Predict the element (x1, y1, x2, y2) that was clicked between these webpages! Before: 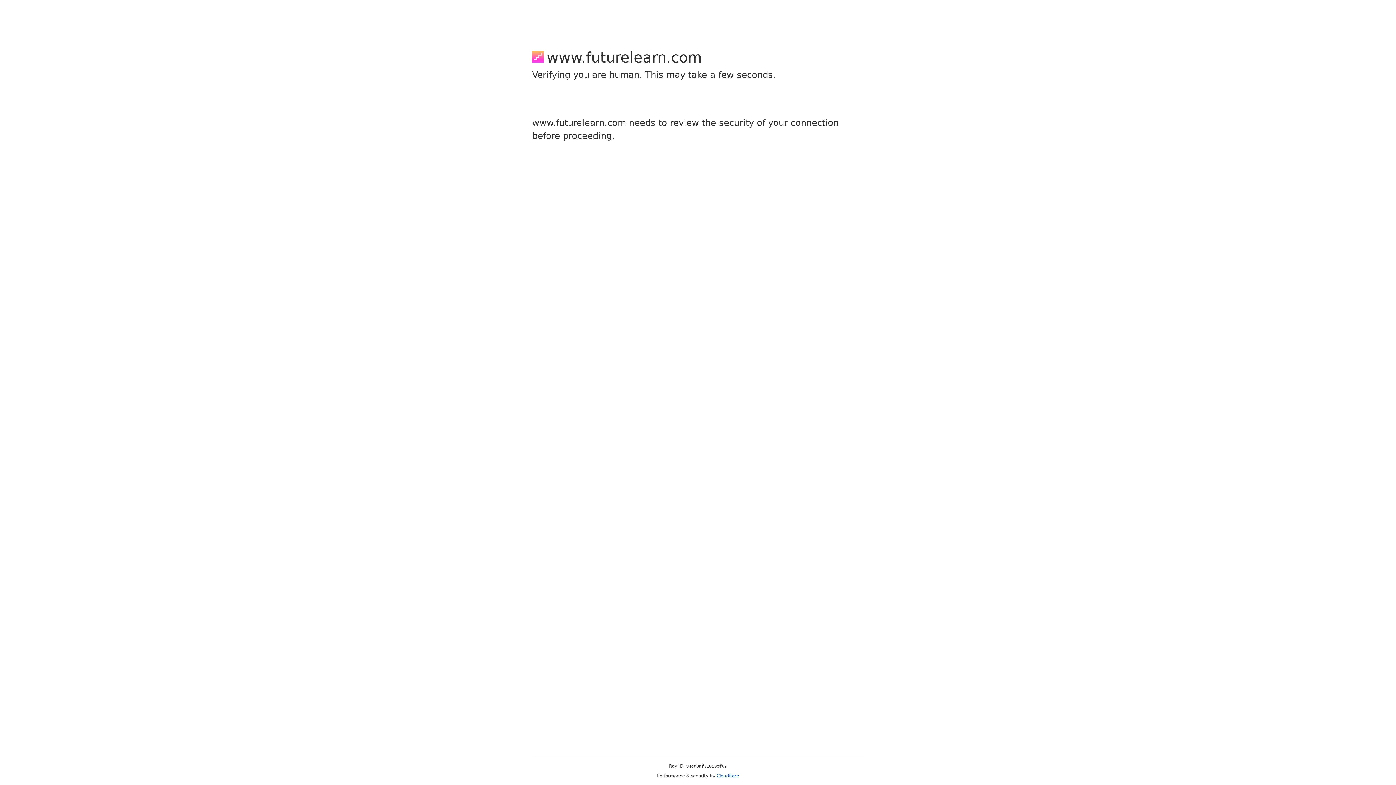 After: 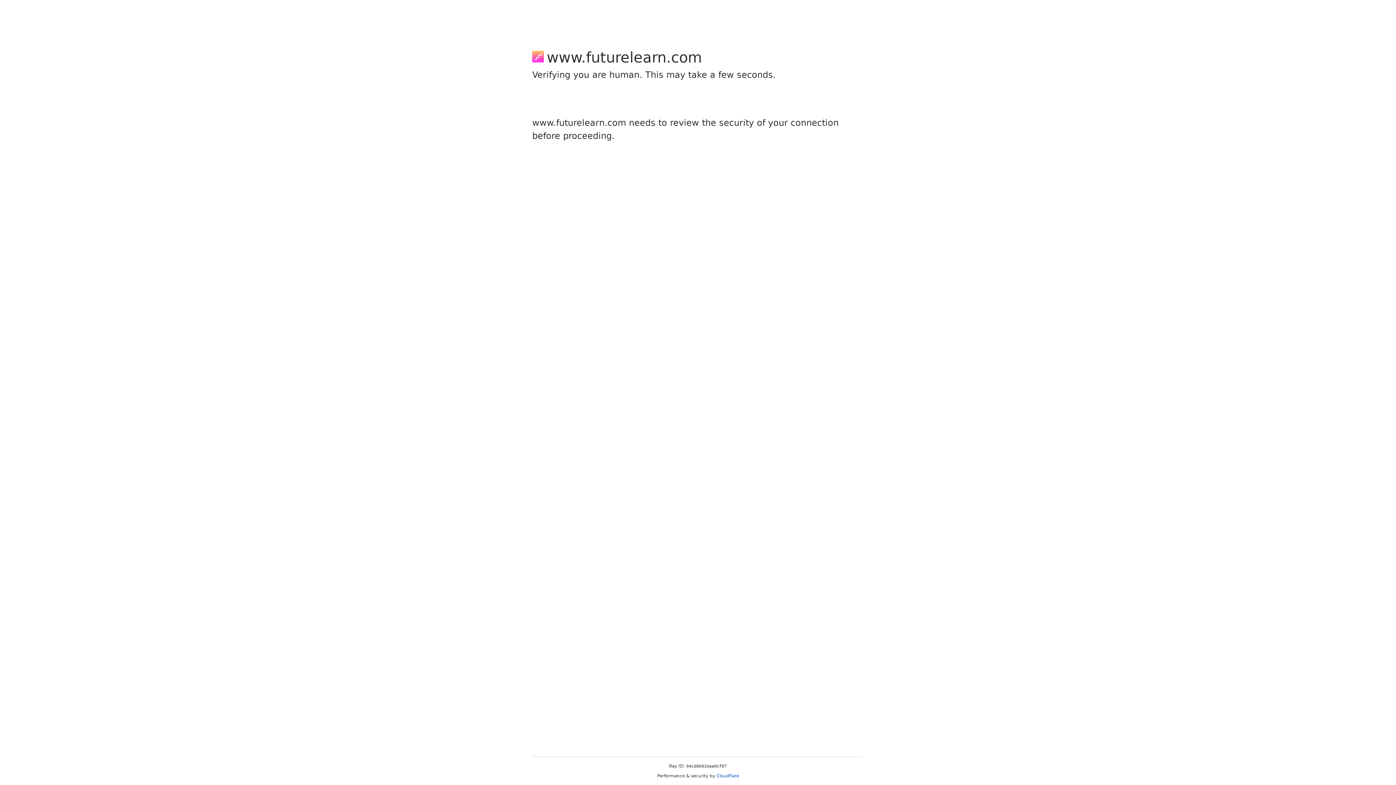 Action: bbox: (716, 773, 739, 778) label: Cloudflare